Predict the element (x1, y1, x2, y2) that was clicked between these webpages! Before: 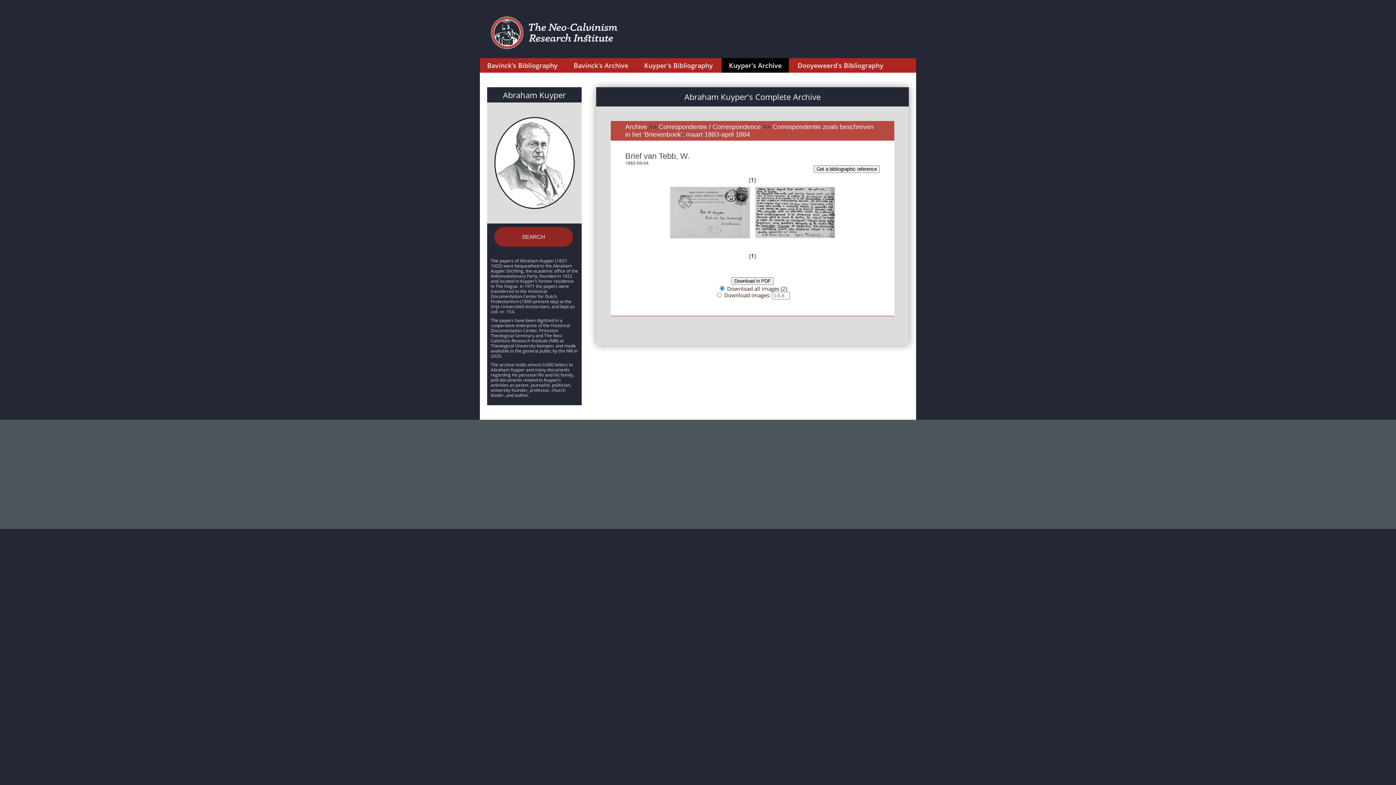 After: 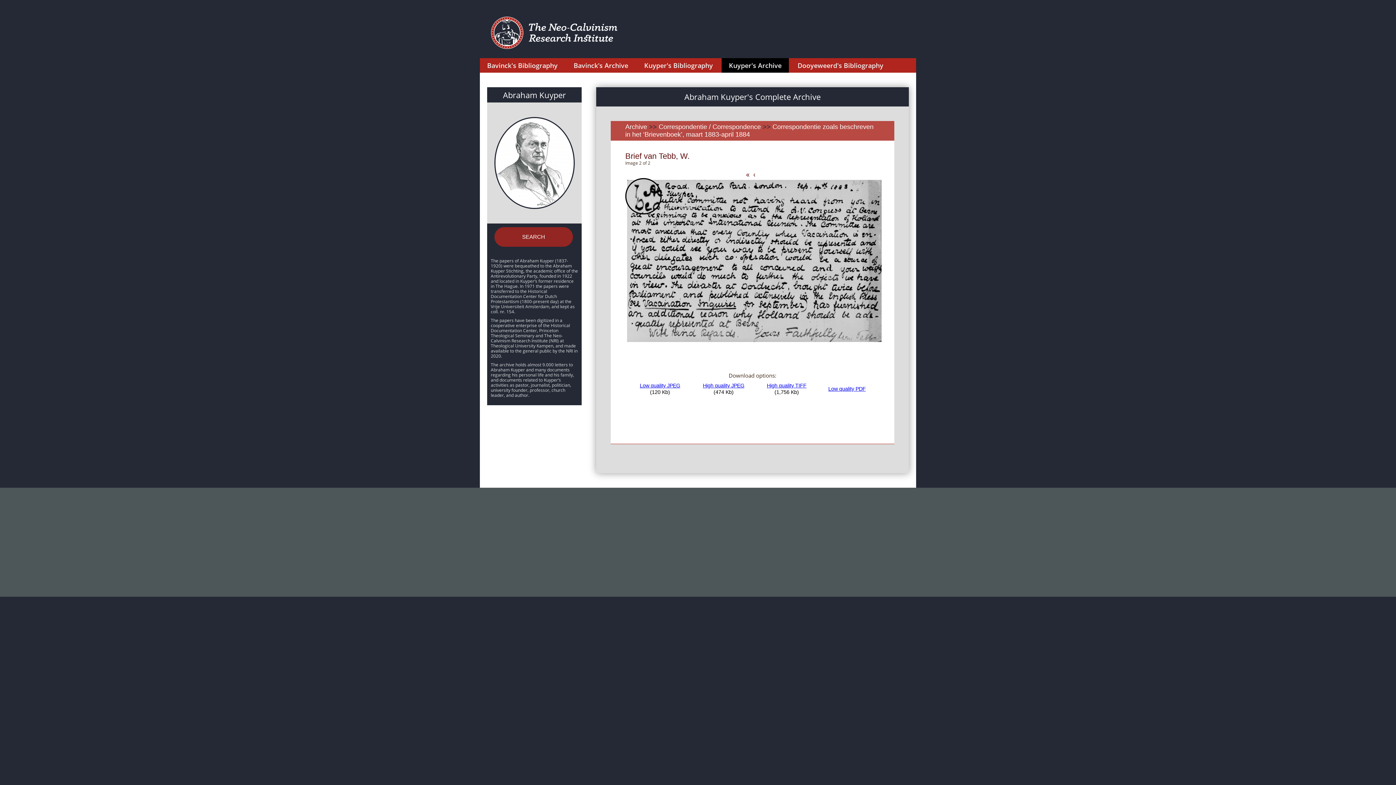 Action: label:   bbox: (752, 184, 837, 191)